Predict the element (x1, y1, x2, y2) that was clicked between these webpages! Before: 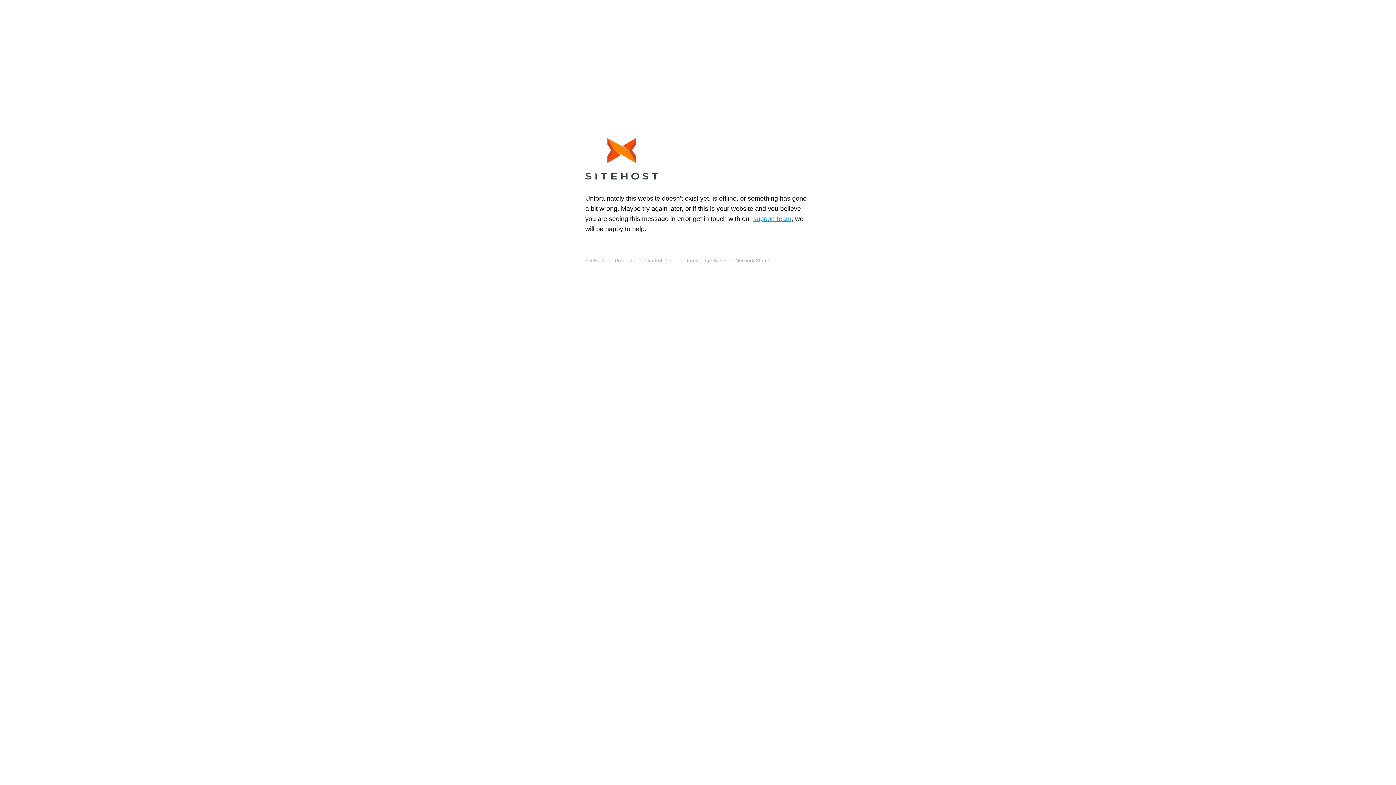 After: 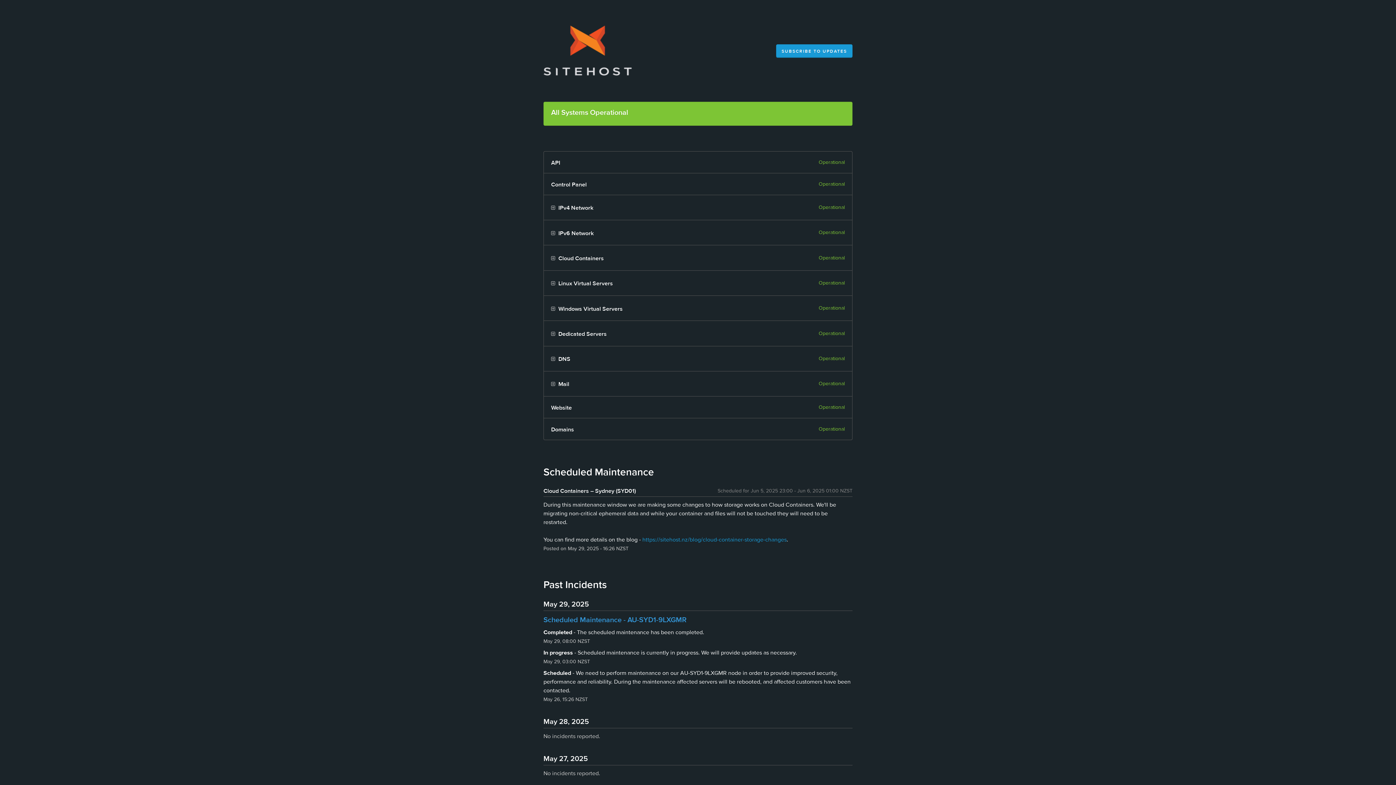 Action: bbox: (735, 255, 770, 265) label: Network Status